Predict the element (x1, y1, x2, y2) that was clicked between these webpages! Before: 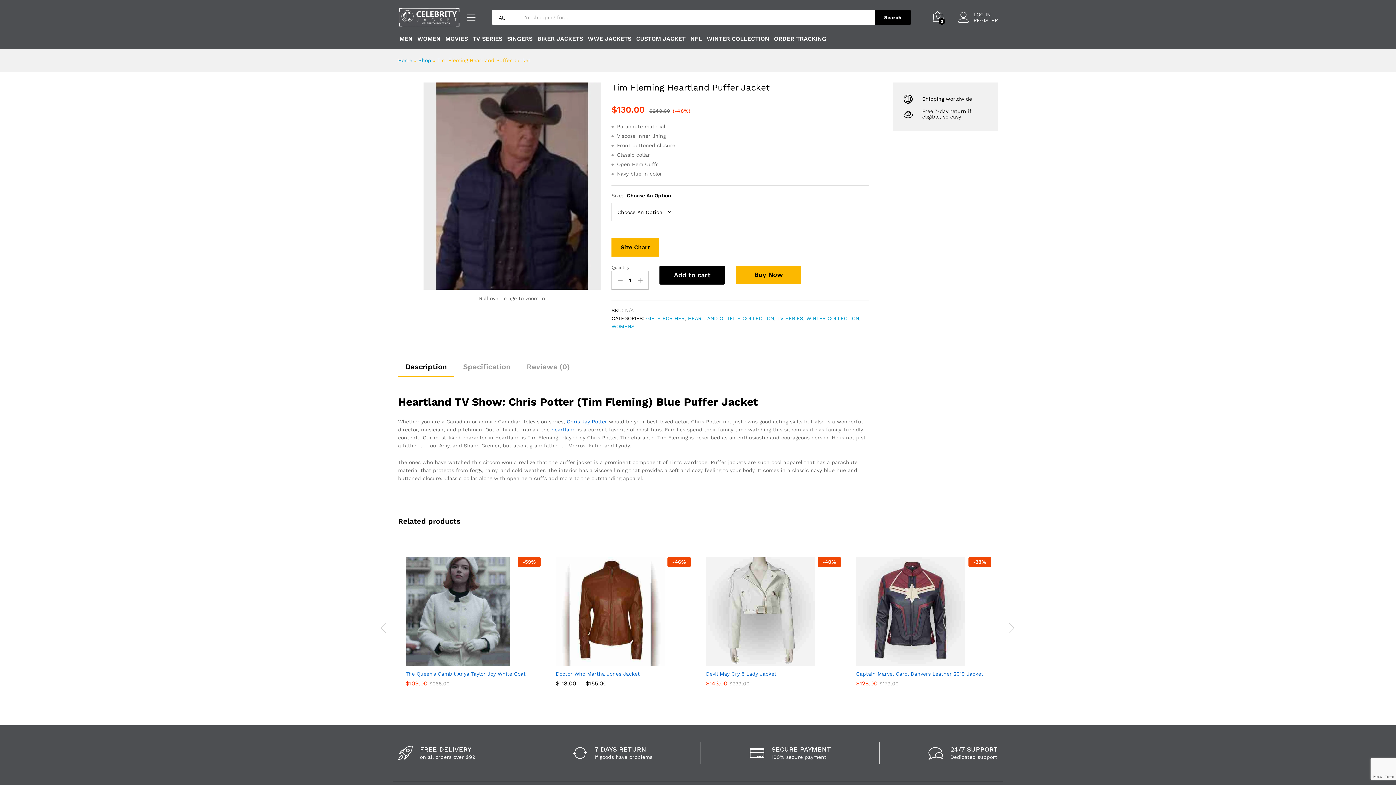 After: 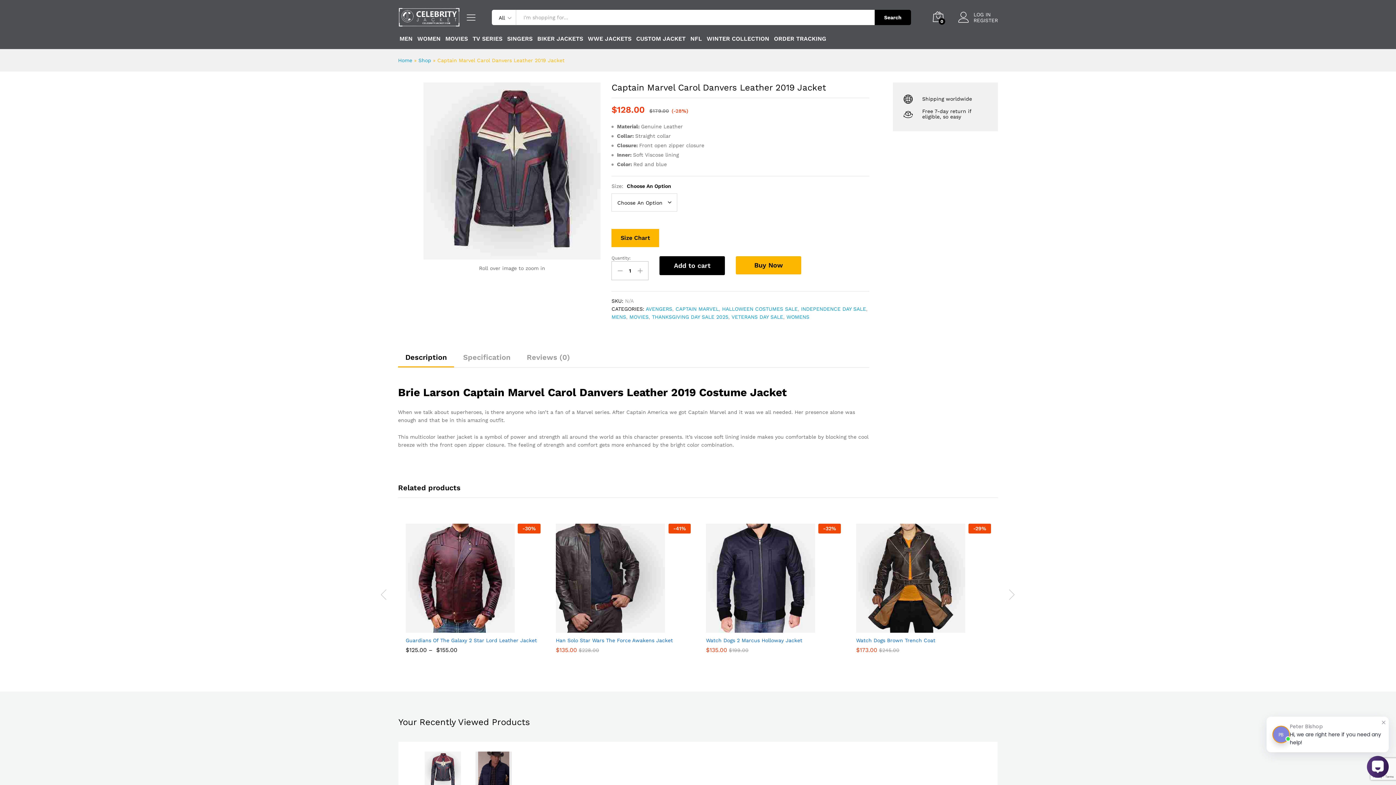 Action: label: Captain Marvel Carol Danvers Leather 2019 Jacket bbox: (856, 670, 983, 677)